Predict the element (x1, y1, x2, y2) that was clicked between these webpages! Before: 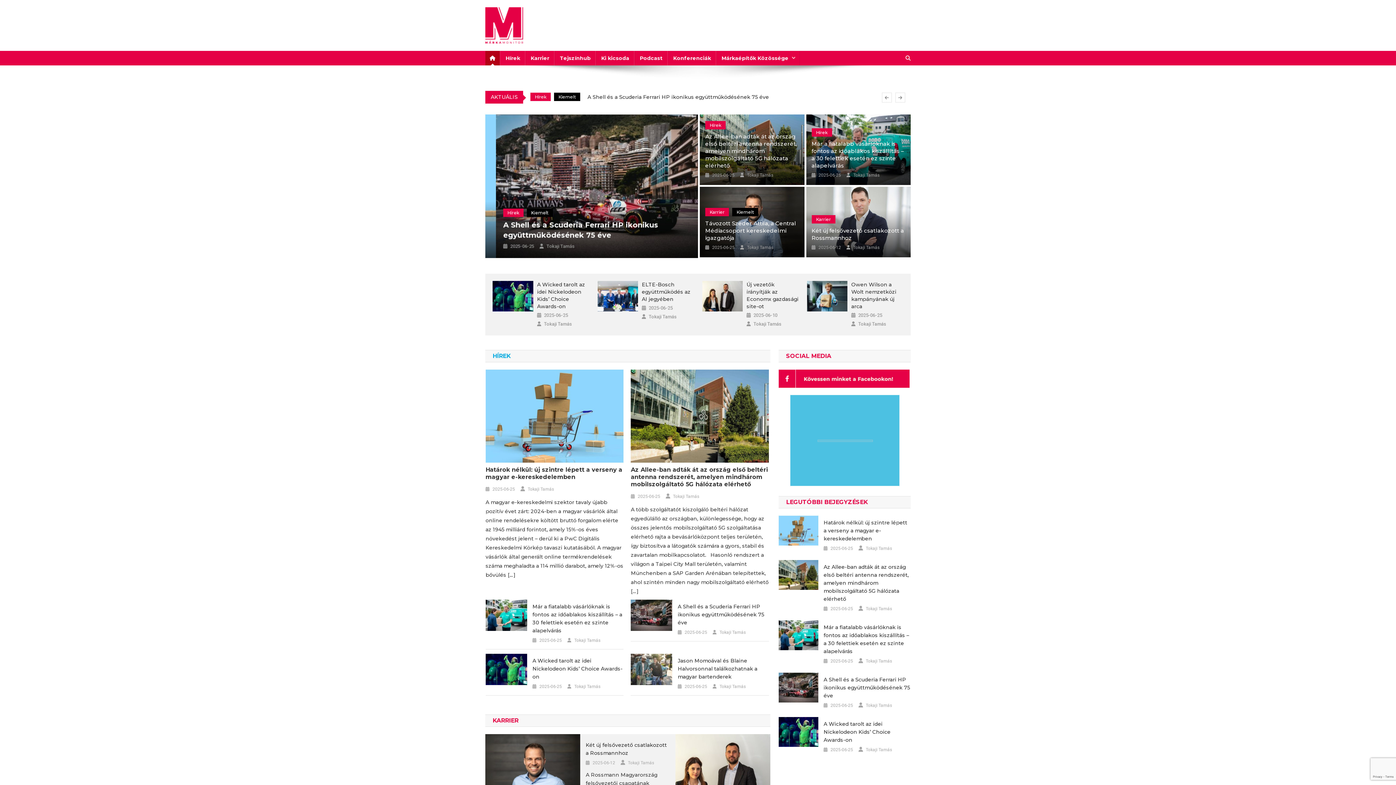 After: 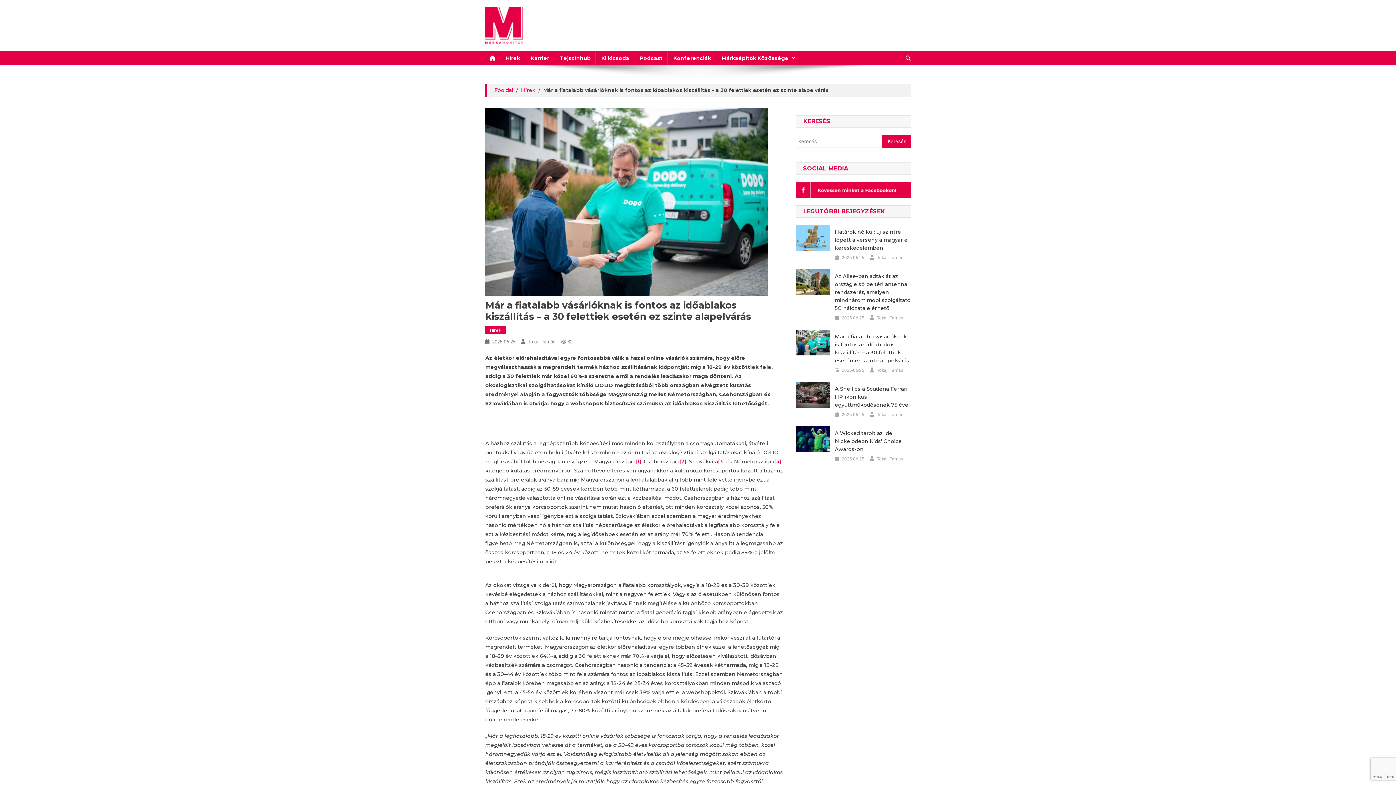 Action: label: 2025-06-25 bbox: (830, 657, 853, 665)